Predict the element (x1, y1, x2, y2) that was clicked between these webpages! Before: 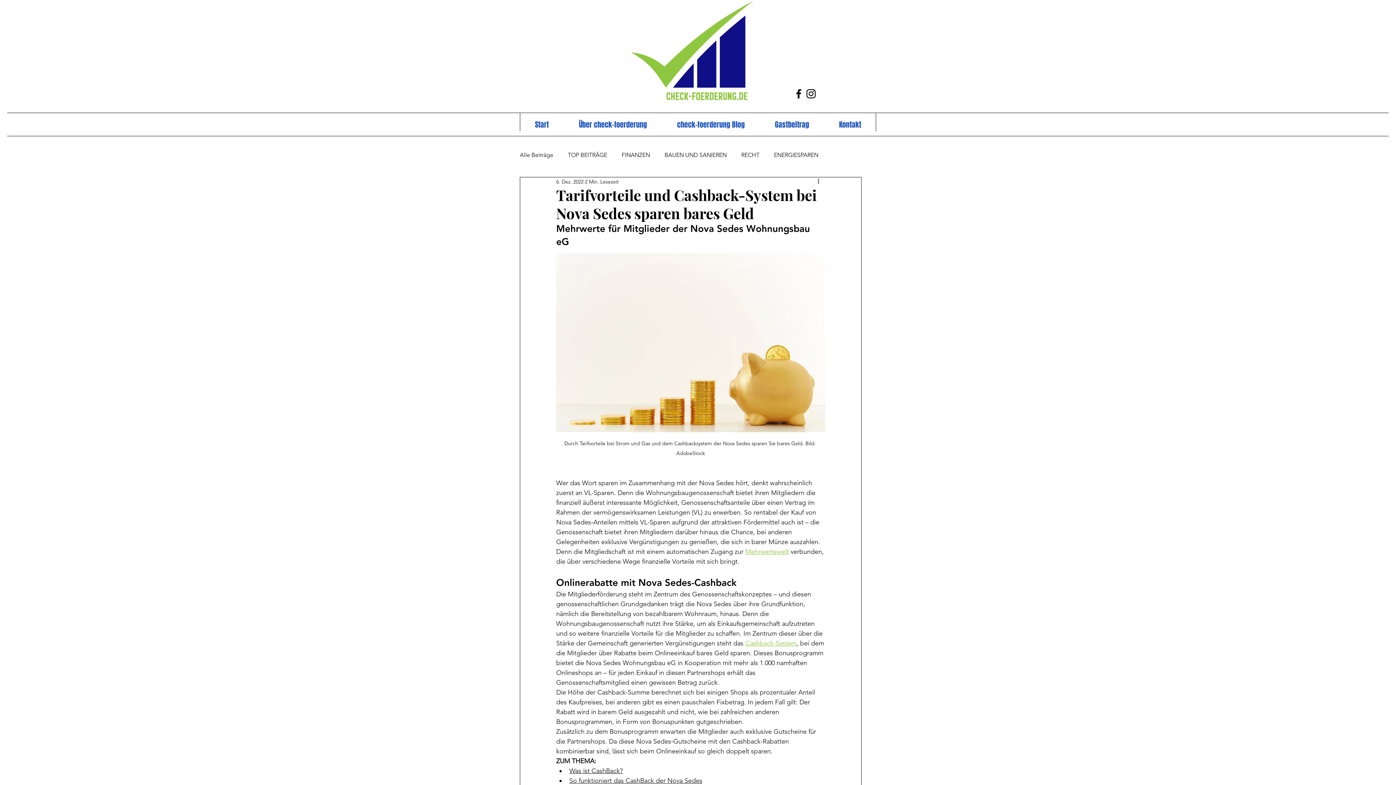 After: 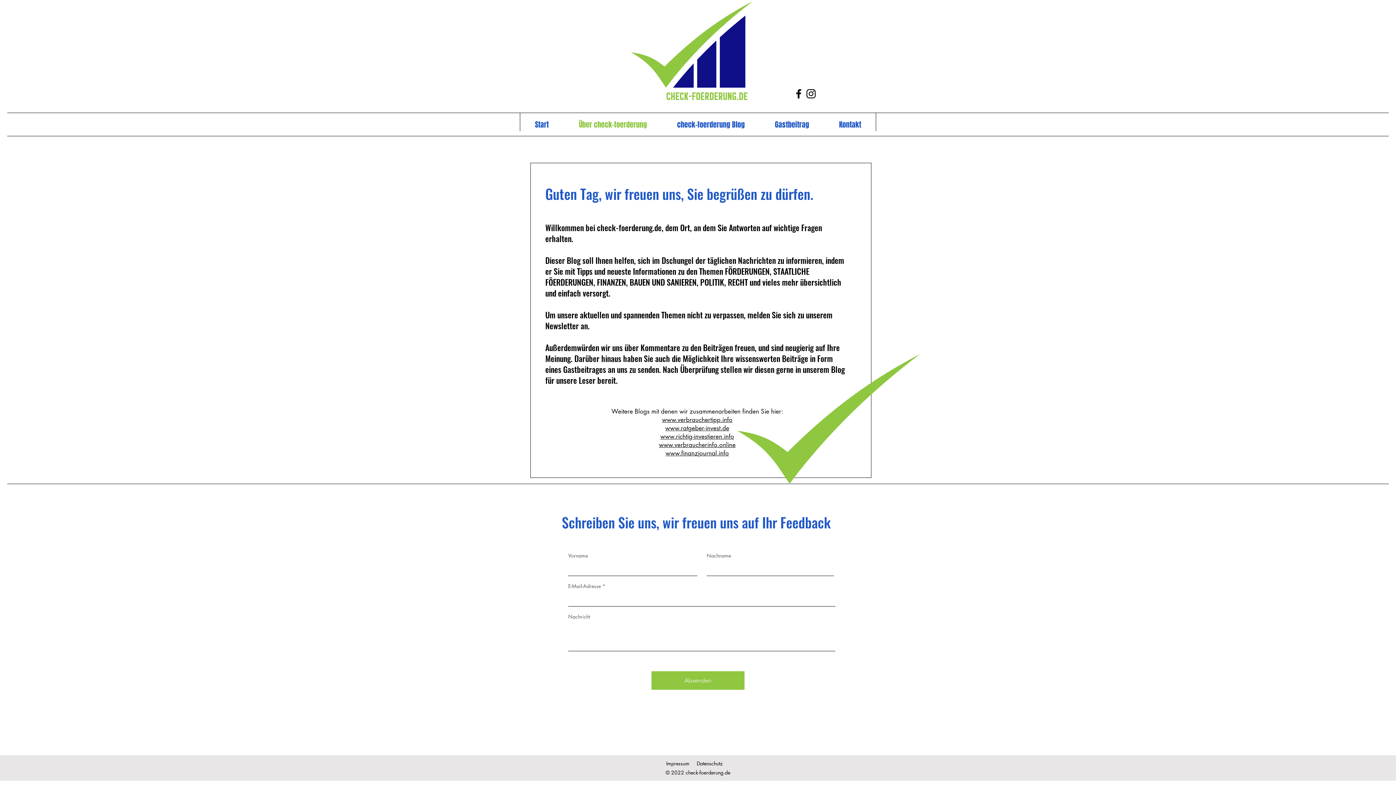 Action: bbox: (564, 115, 662, 133) label: Über check-foerderung